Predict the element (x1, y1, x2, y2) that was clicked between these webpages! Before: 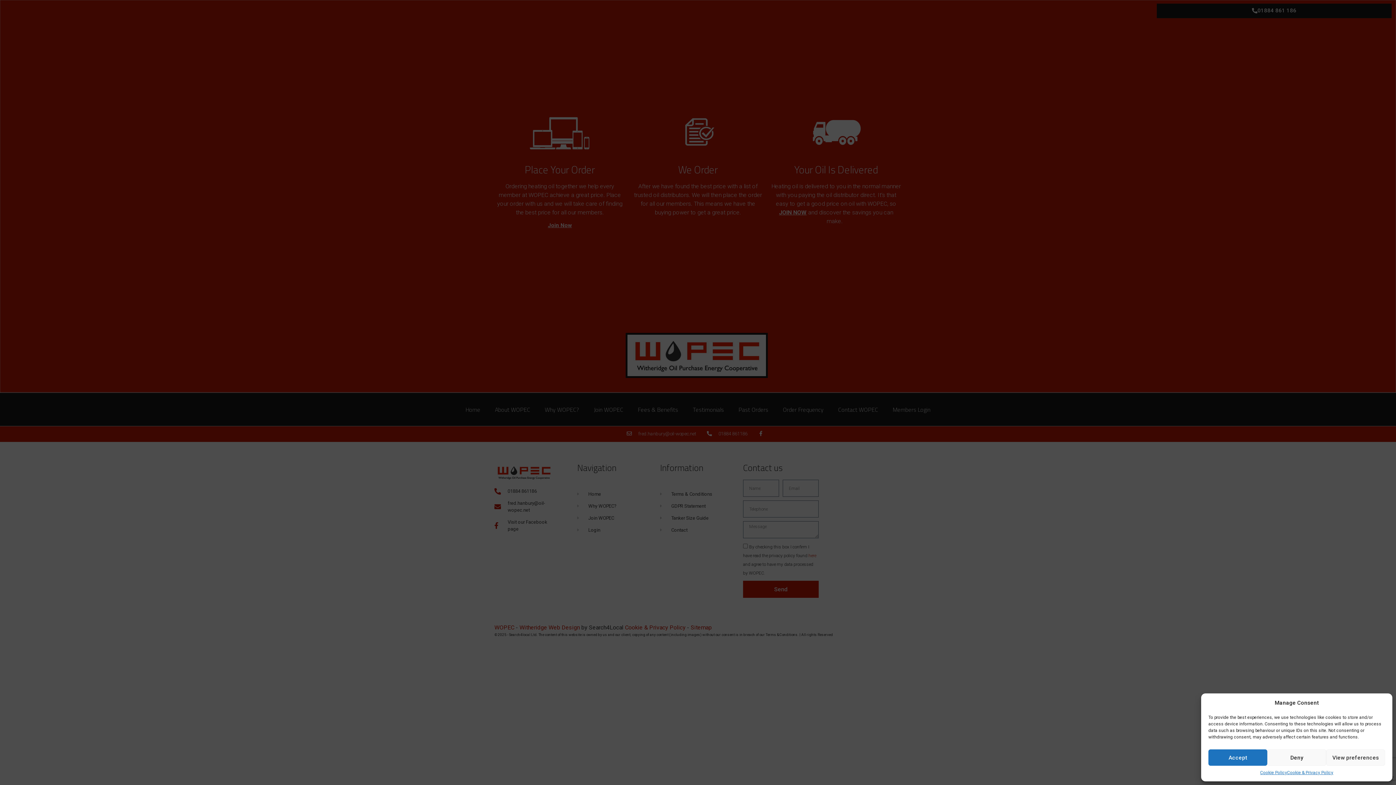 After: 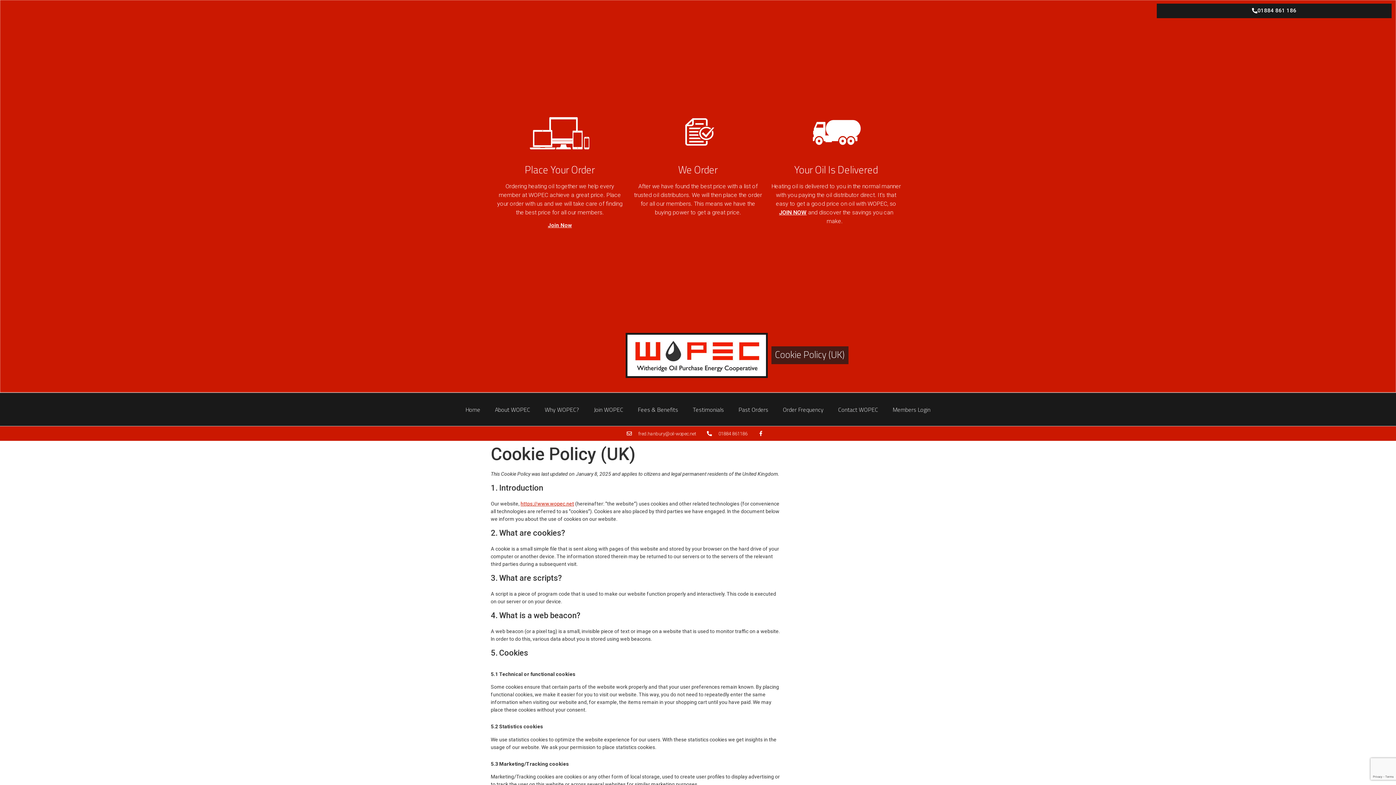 Action: label: Cookie Policy bbox: (1260, 769, 1287, 776)